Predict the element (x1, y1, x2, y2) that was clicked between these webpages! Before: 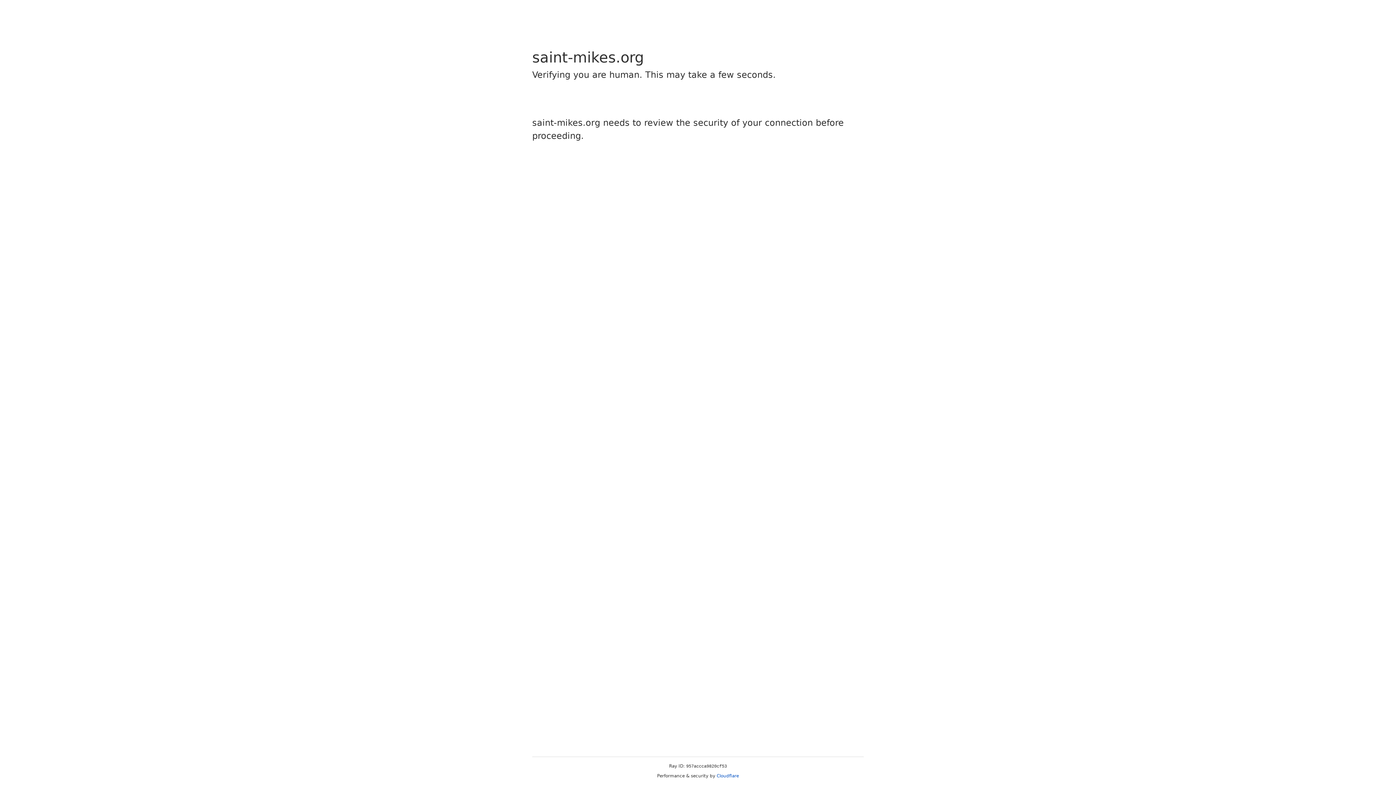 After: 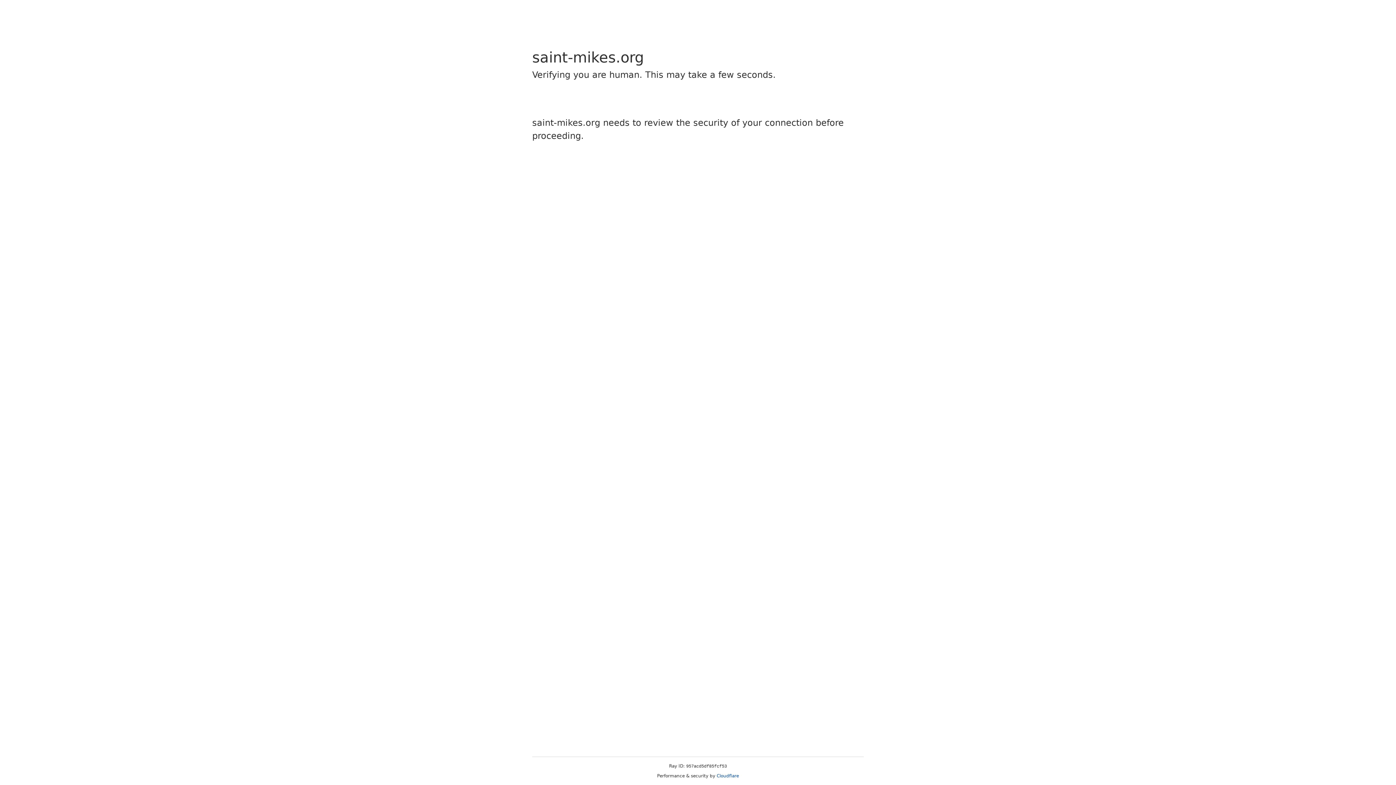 Action: bbox: (716, 773, 739, 778) label: Cloudflare